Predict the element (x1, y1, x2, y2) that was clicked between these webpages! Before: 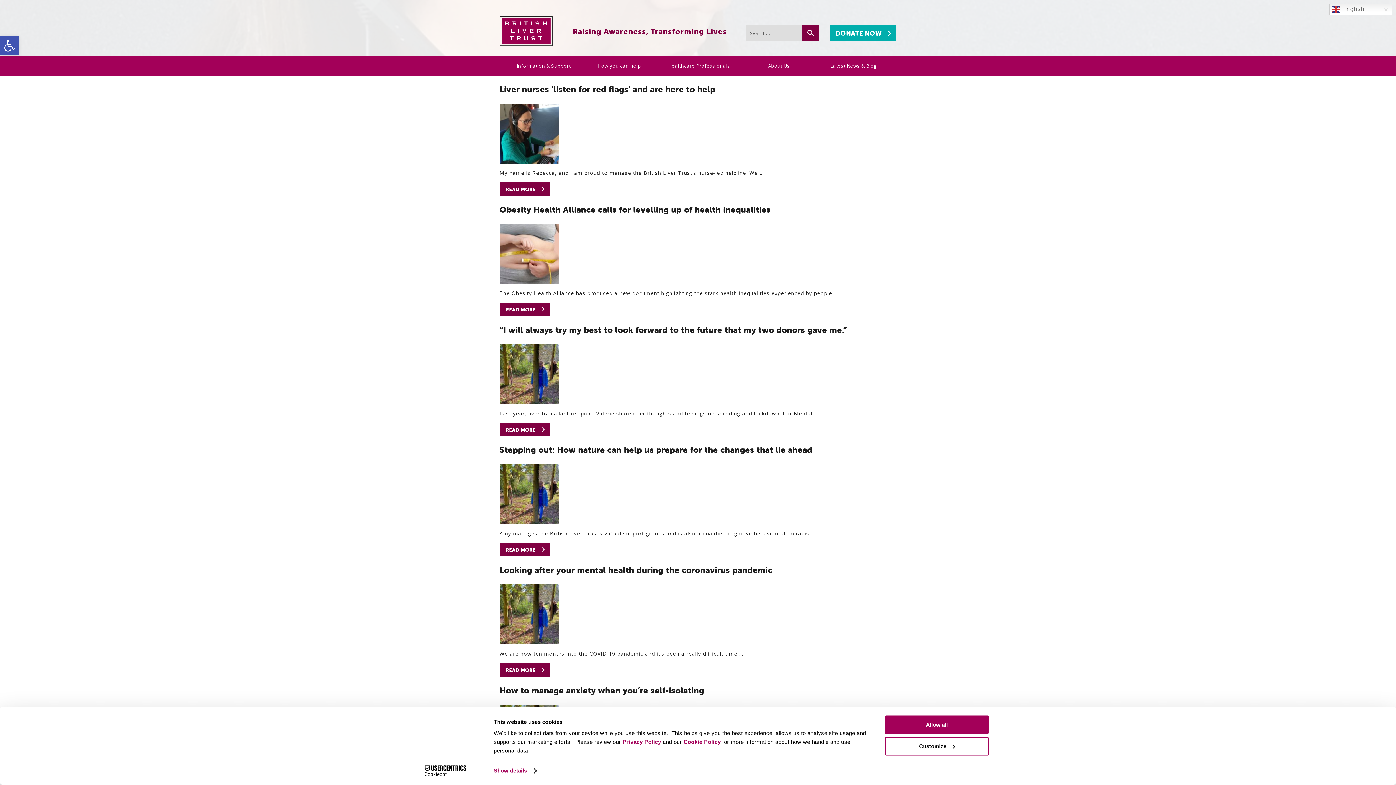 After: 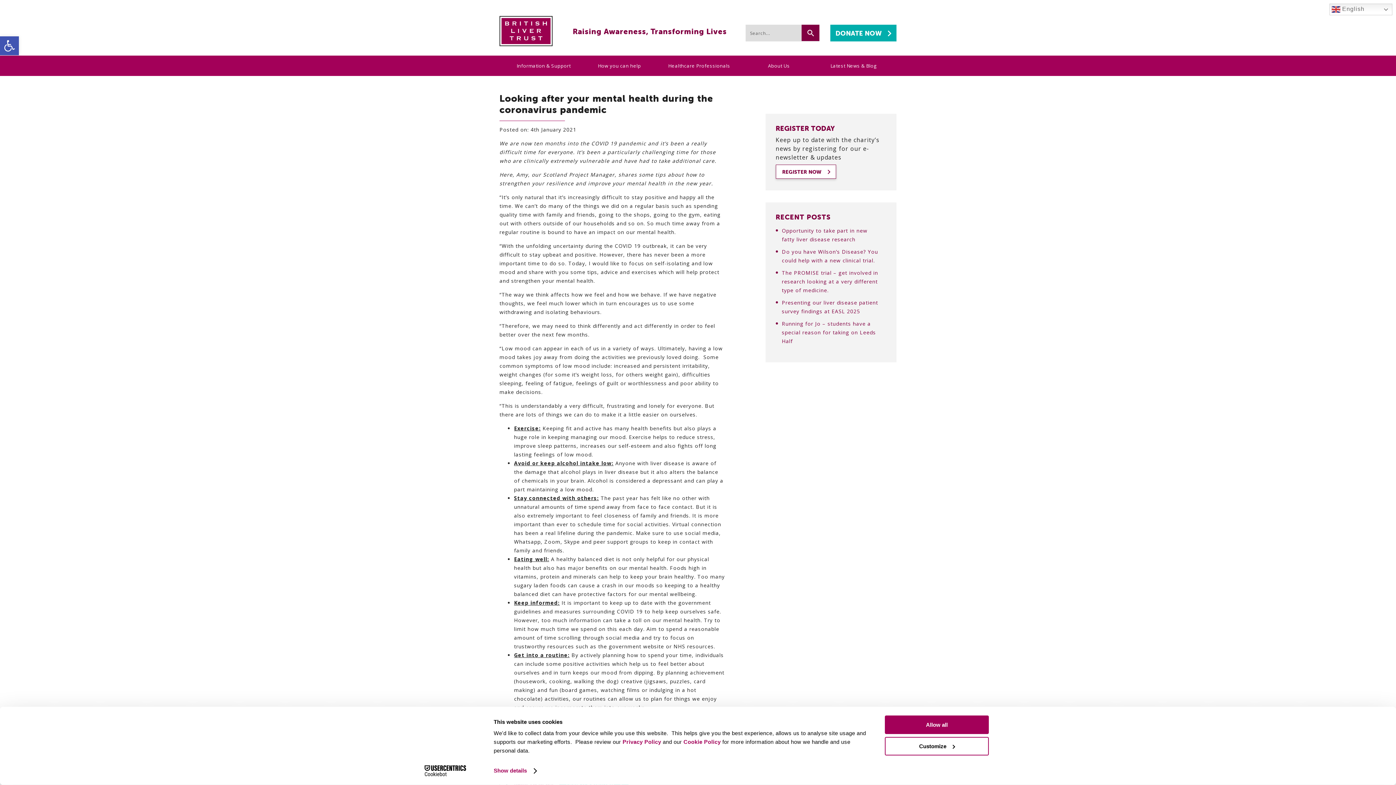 Action: bbox: (499, 564, 896, 677) label: Looking after your mental health during the coronavirus pandemic

We are now ten months into the COVID 19 pandemic and it’s been a really difficult time …

READ MORE